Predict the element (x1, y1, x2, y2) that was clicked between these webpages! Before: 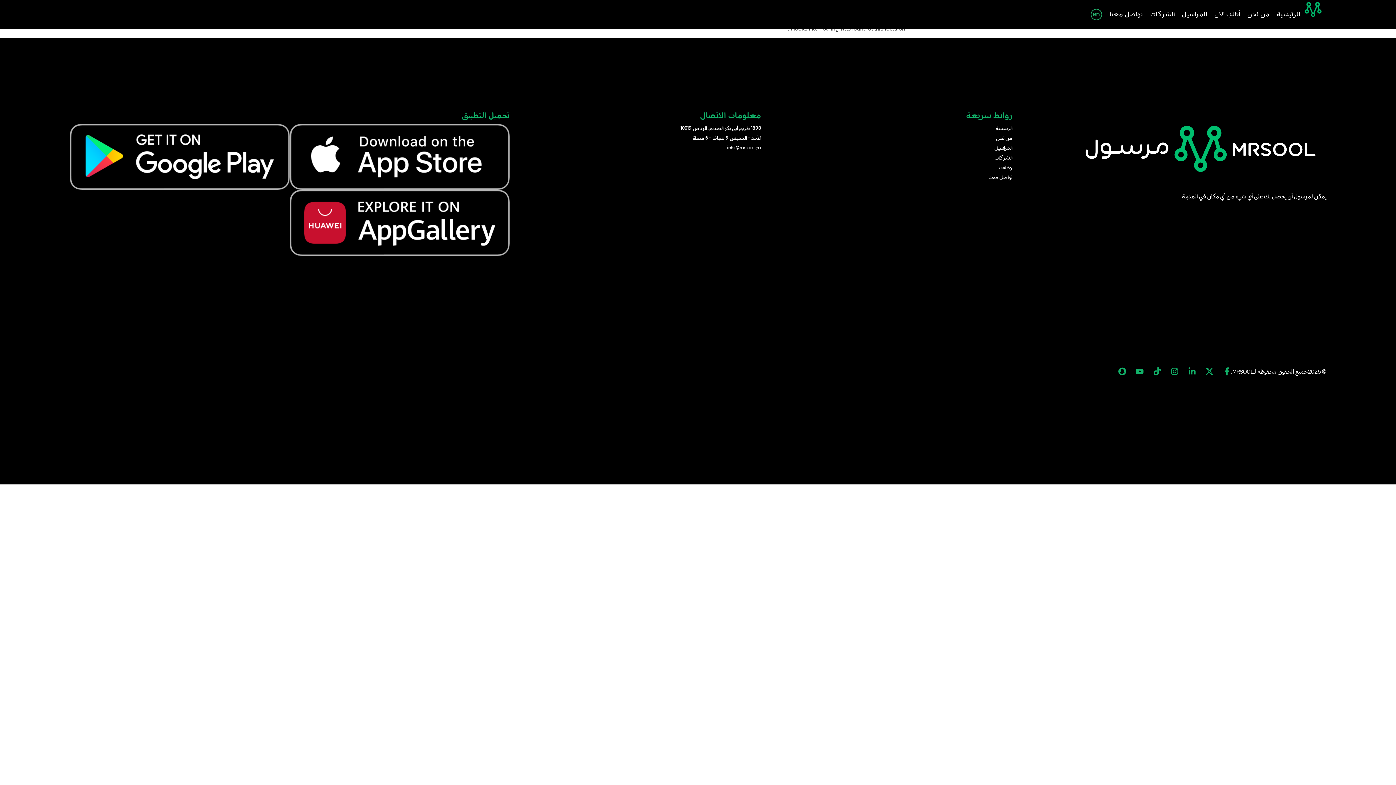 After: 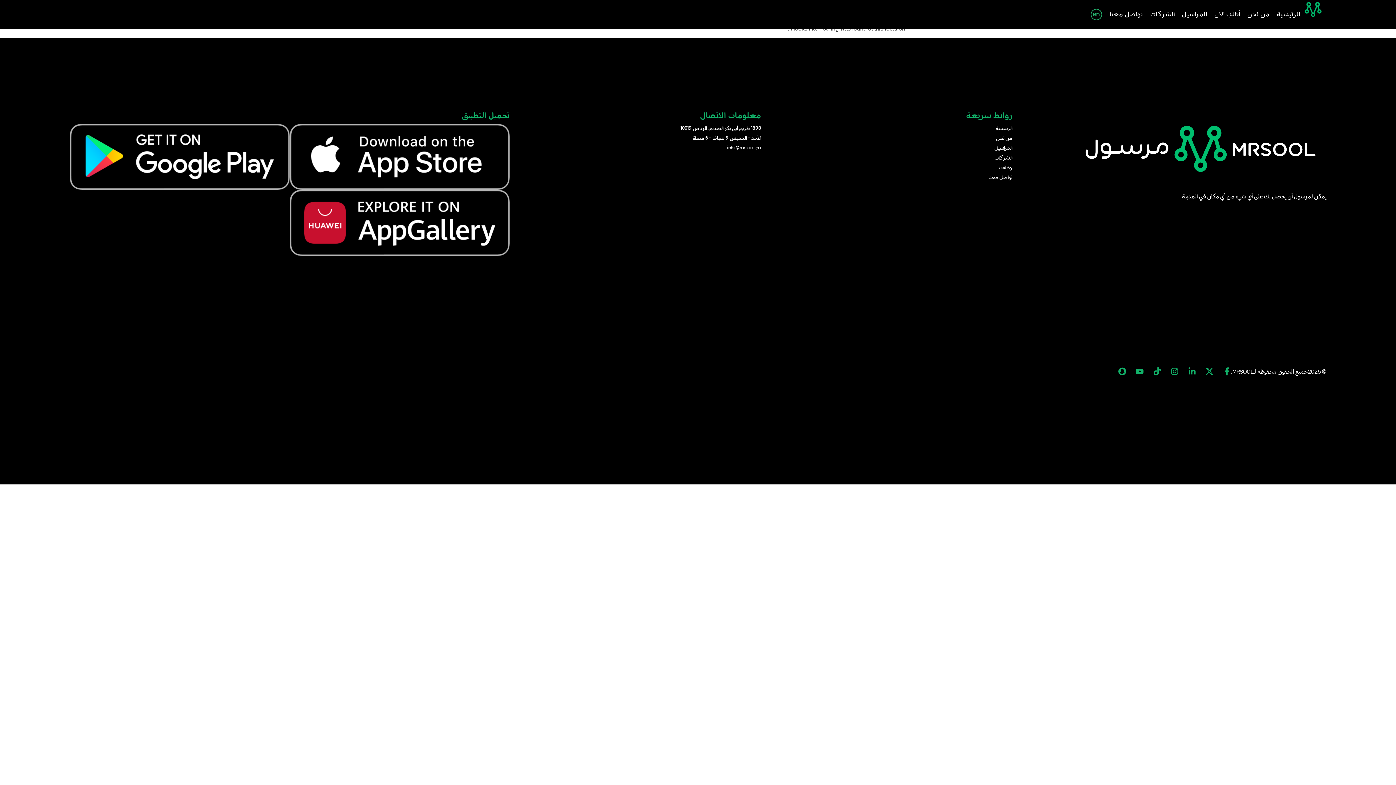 Action: bbox: (289, 189, 509, 255)